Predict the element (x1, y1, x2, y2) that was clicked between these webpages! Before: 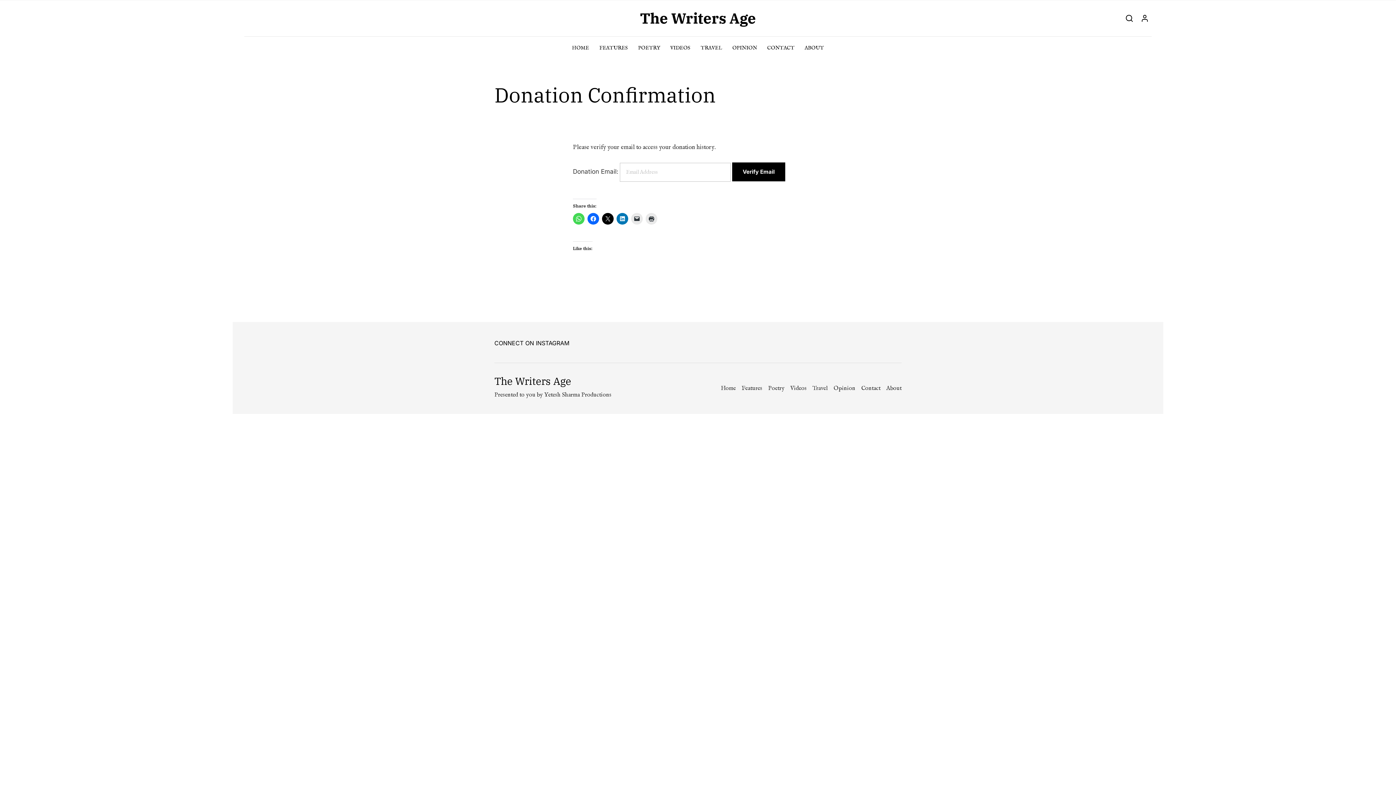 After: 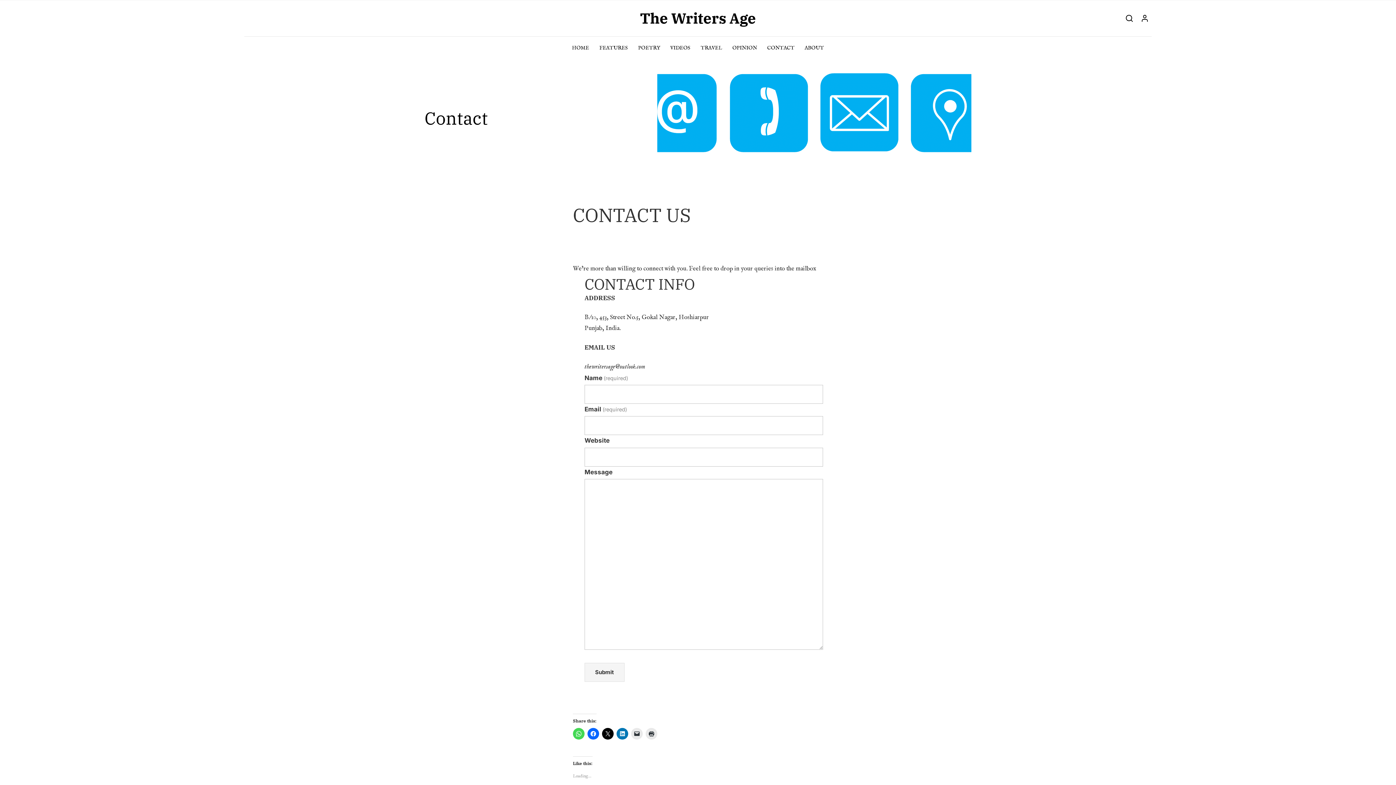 Action: bbox: (762, 36, 799, 59) label: CONTACT